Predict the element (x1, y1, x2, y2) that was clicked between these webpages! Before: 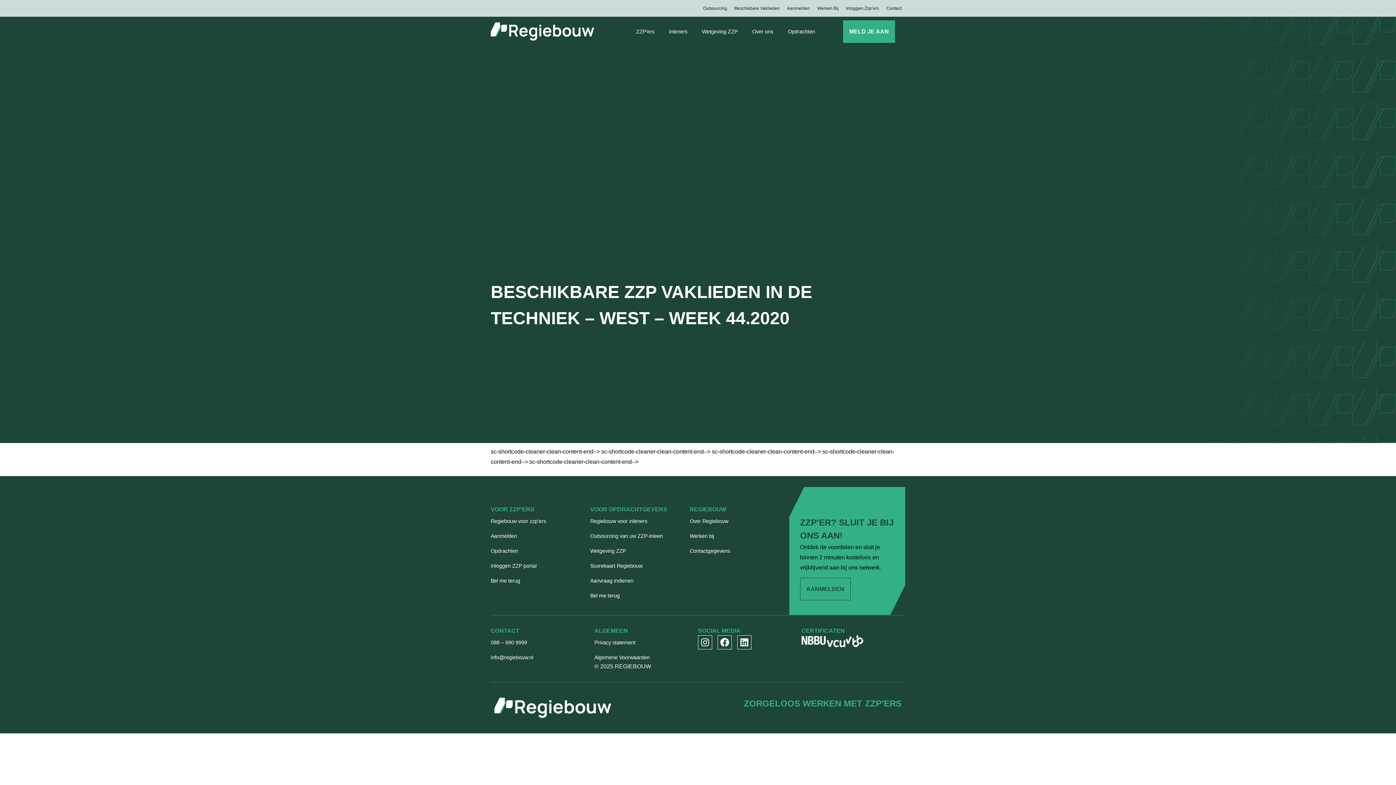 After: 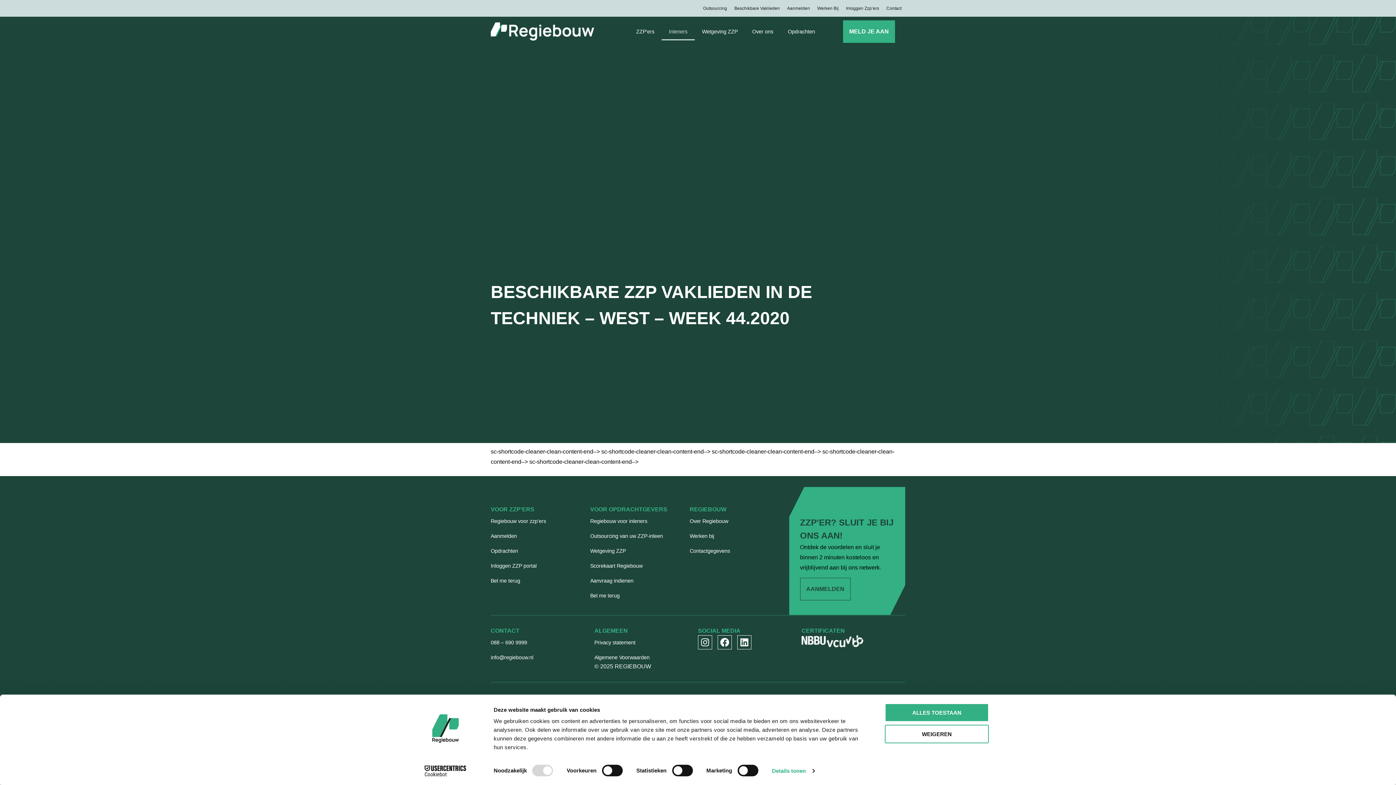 Action: label: Inleners bbox: (661, 23, 694, 40)